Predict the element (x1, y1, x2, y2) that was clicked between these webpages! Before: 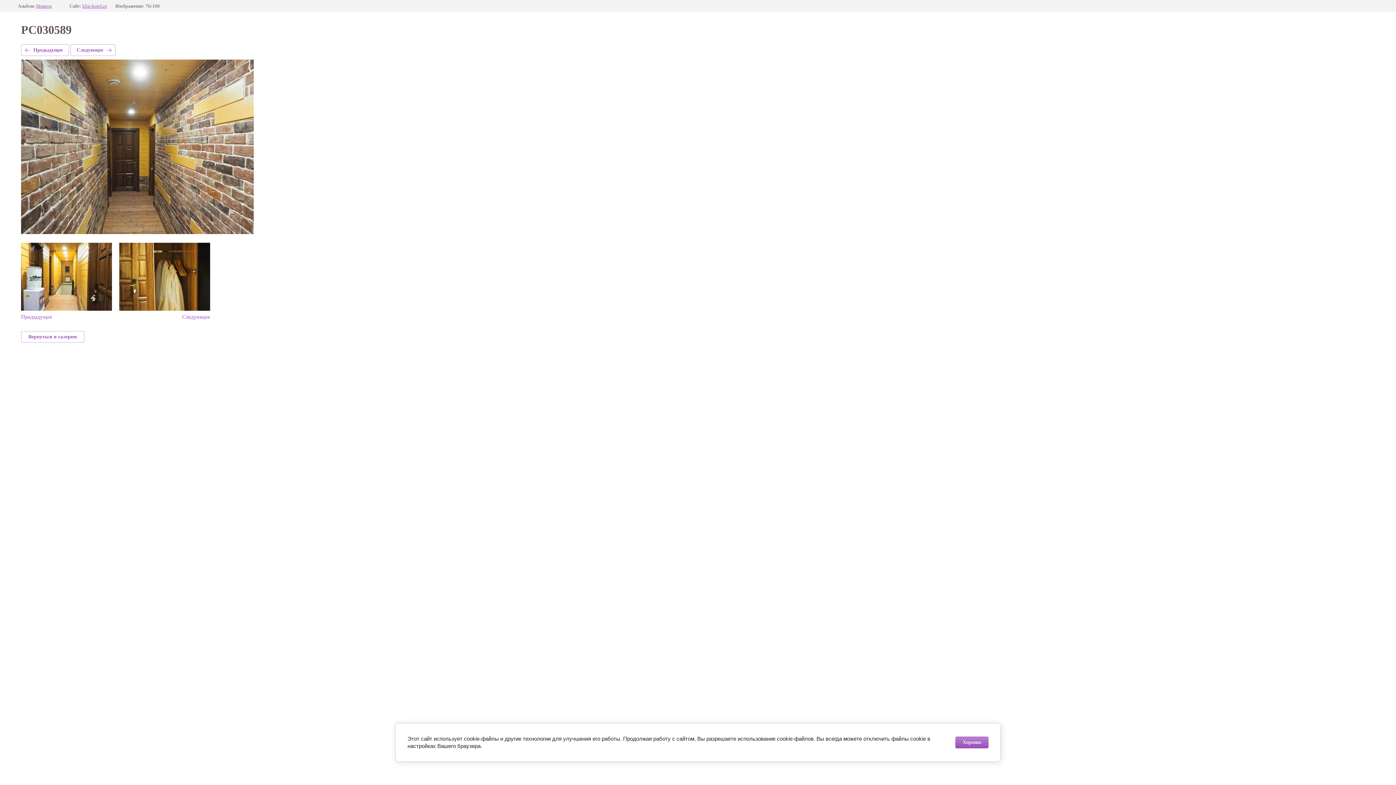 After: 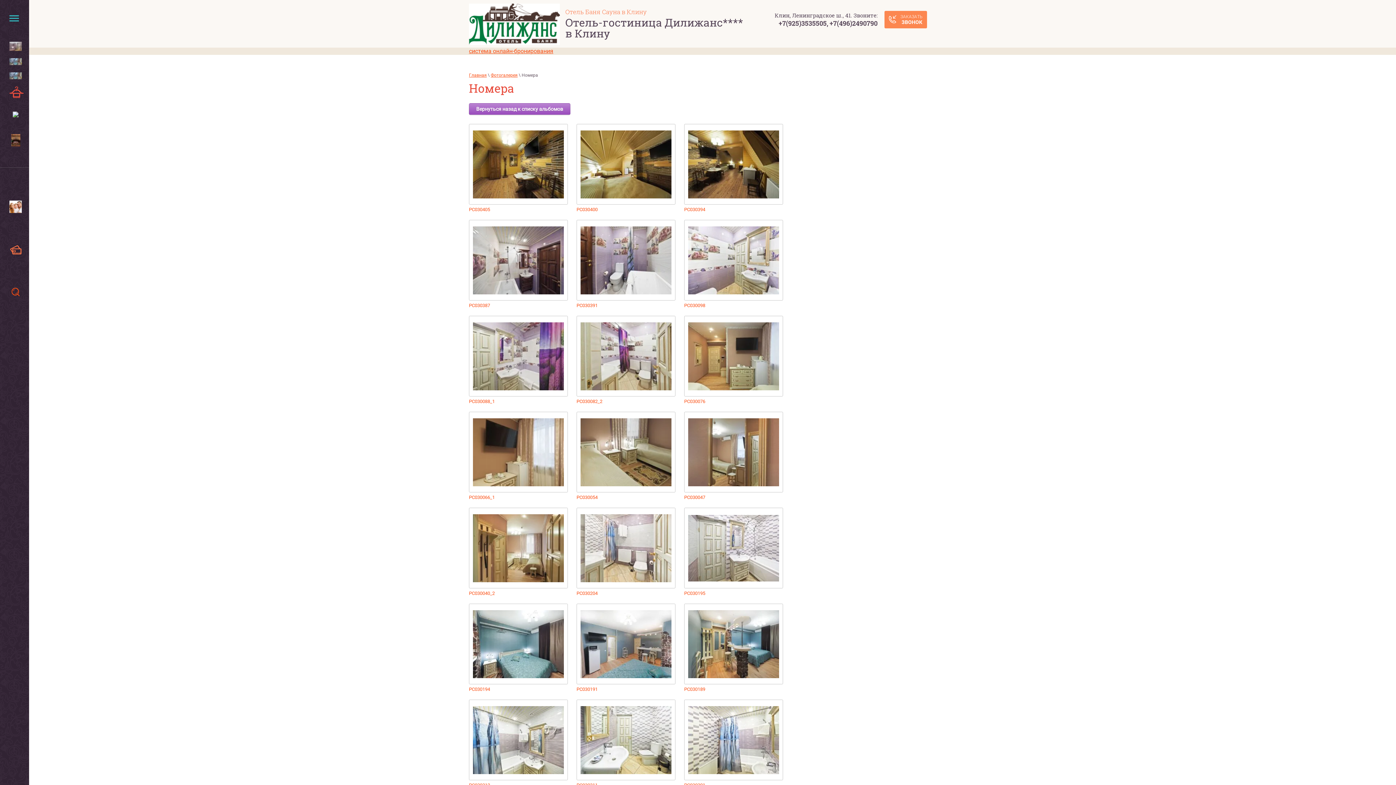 Action: bbox: (36, 3, 51, 8) label: Номера